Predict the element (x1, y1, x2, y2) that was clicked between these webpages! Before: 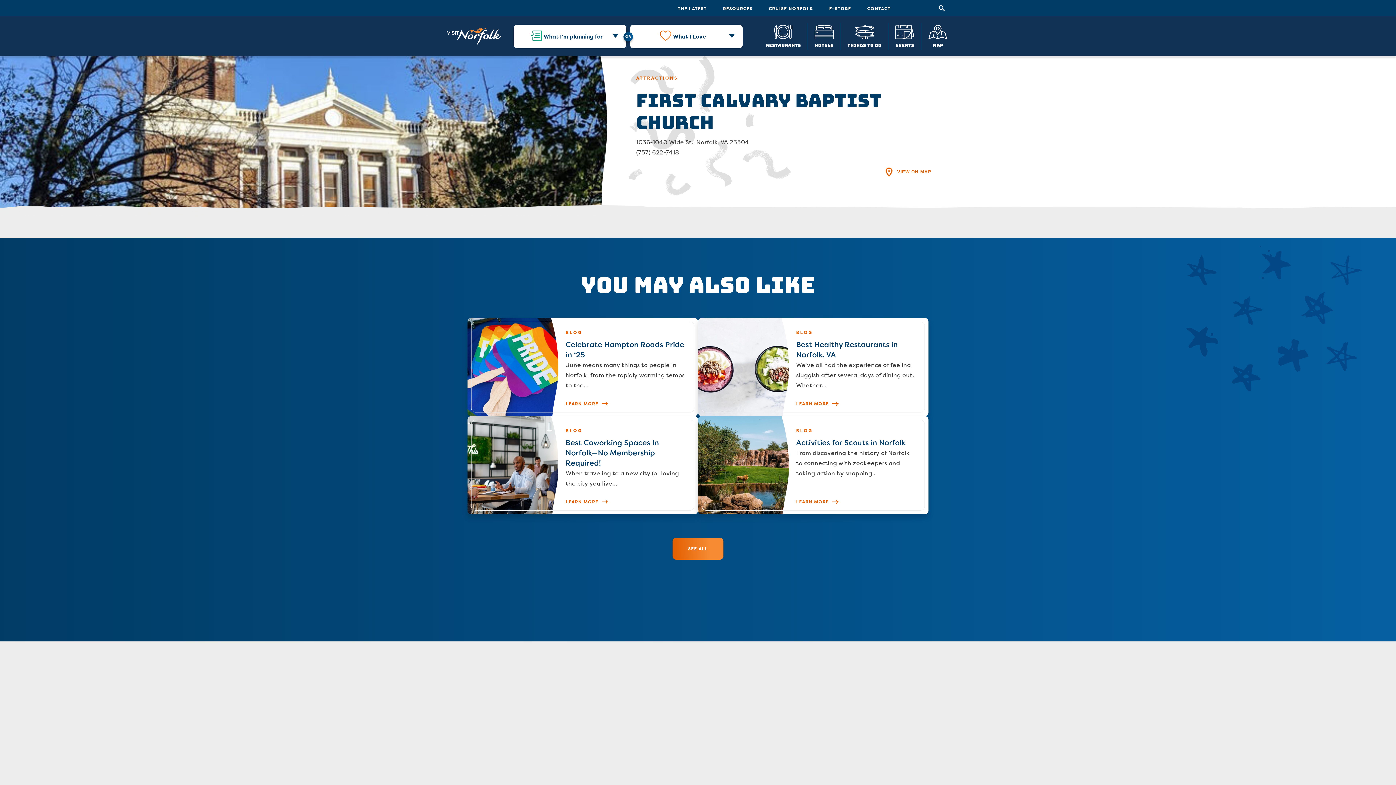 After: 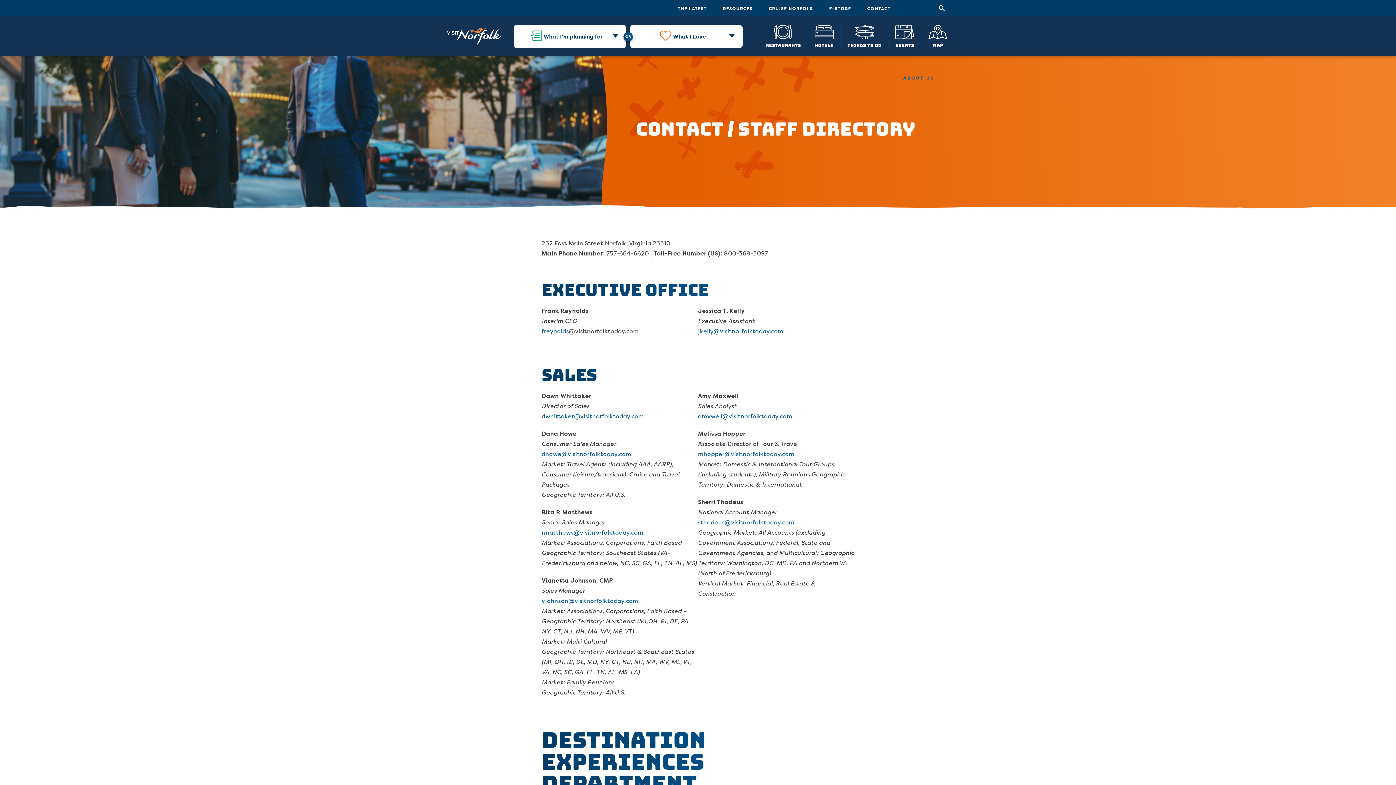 Action: label: CONTACT bbox: (867, 5, 890, 11)